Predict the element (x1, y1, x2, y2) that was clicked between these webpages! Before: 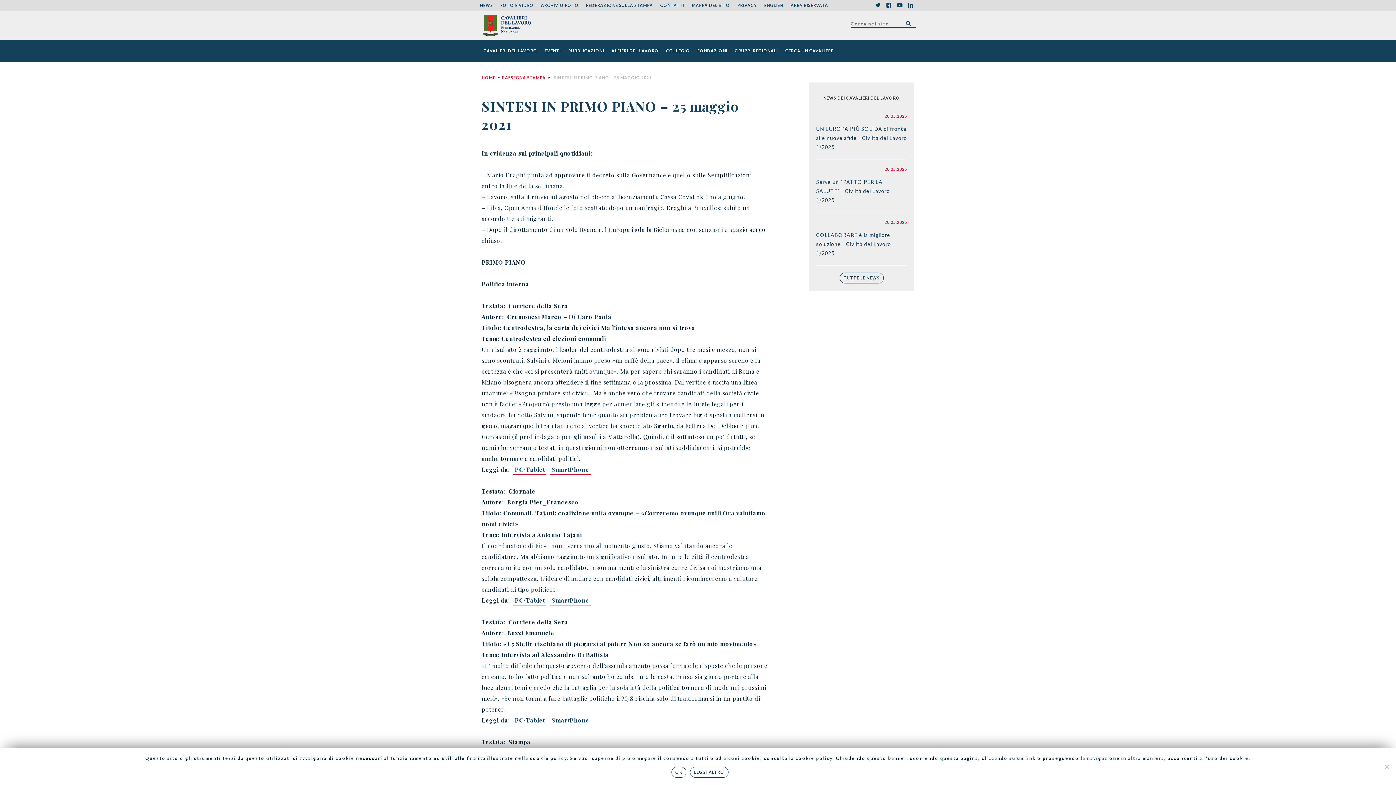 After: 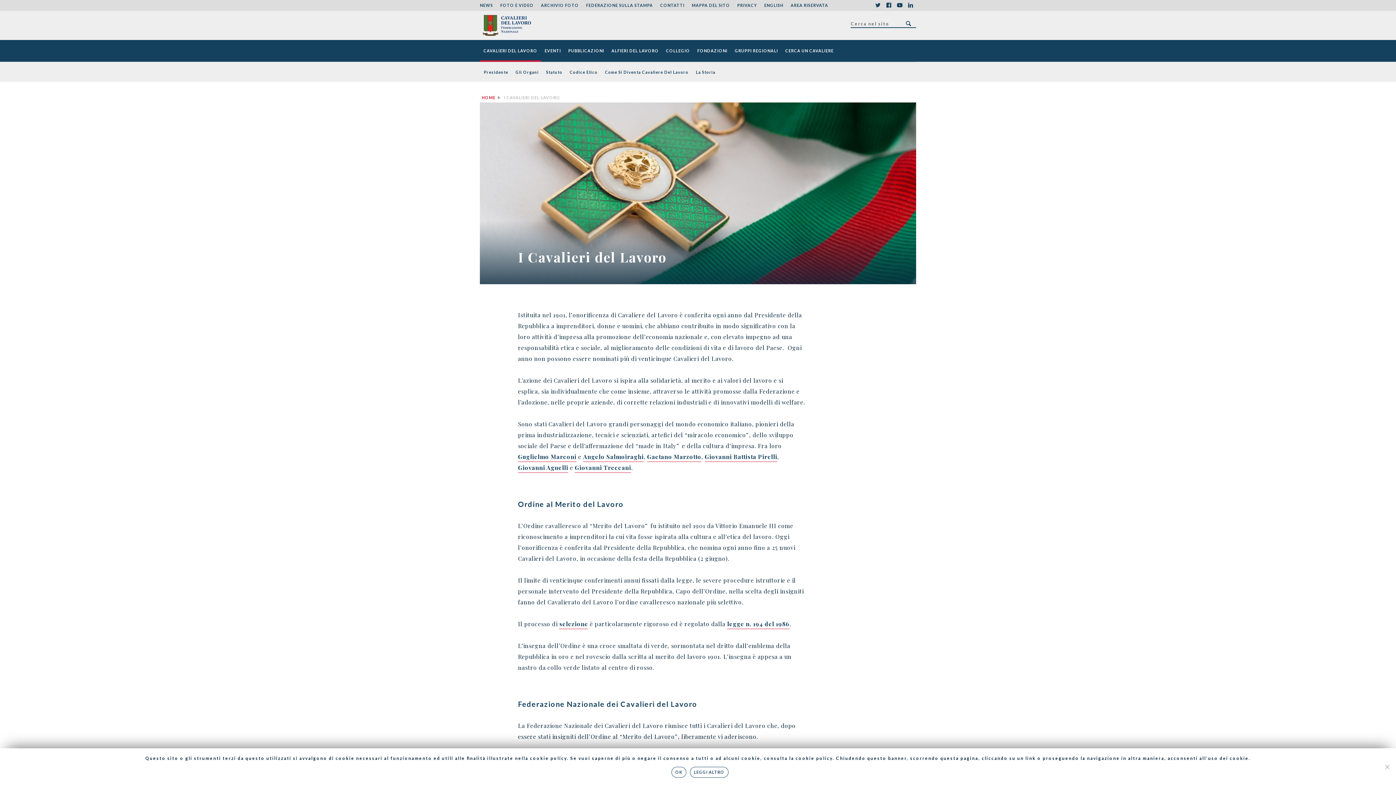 Action: bbox: (480, 40, 541, 61) label: CAVALIERI DEL LAVORO